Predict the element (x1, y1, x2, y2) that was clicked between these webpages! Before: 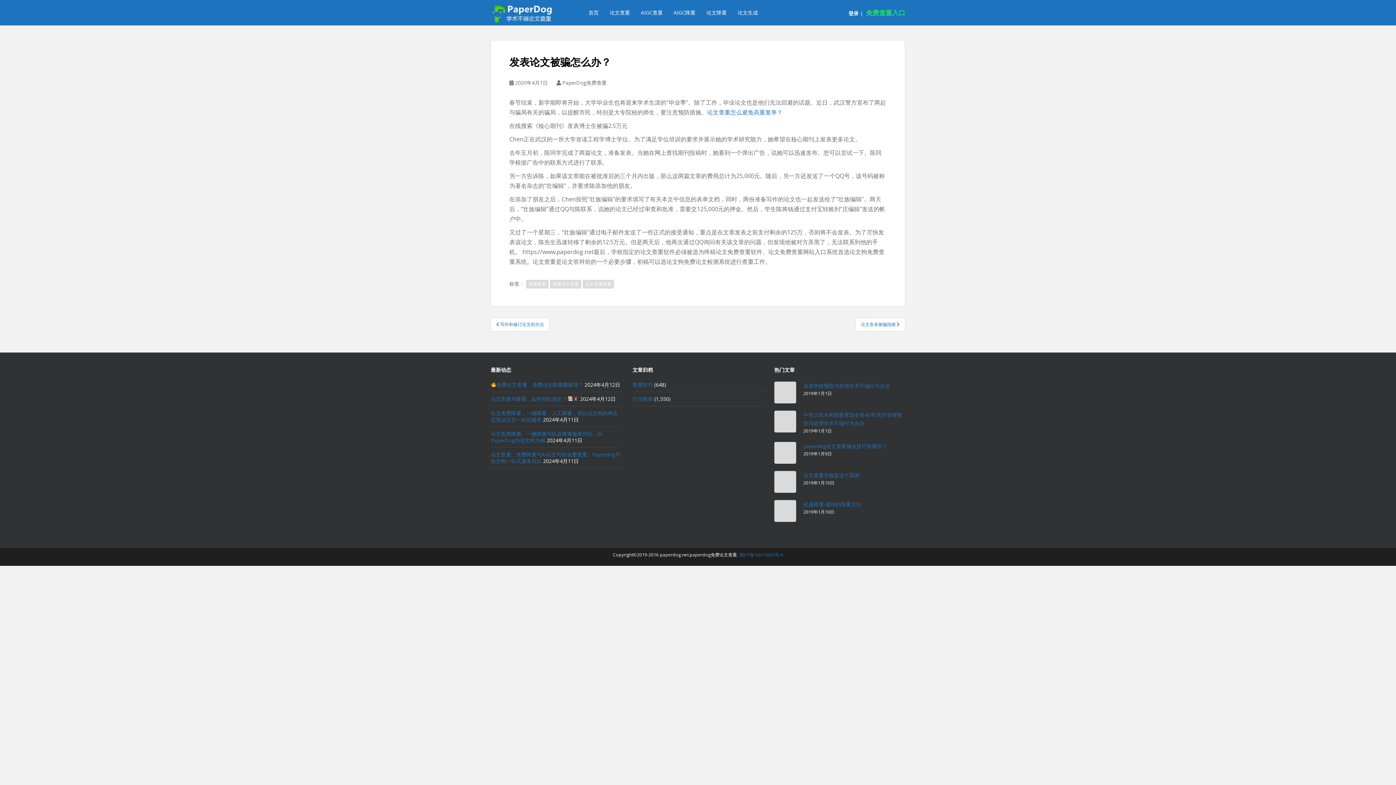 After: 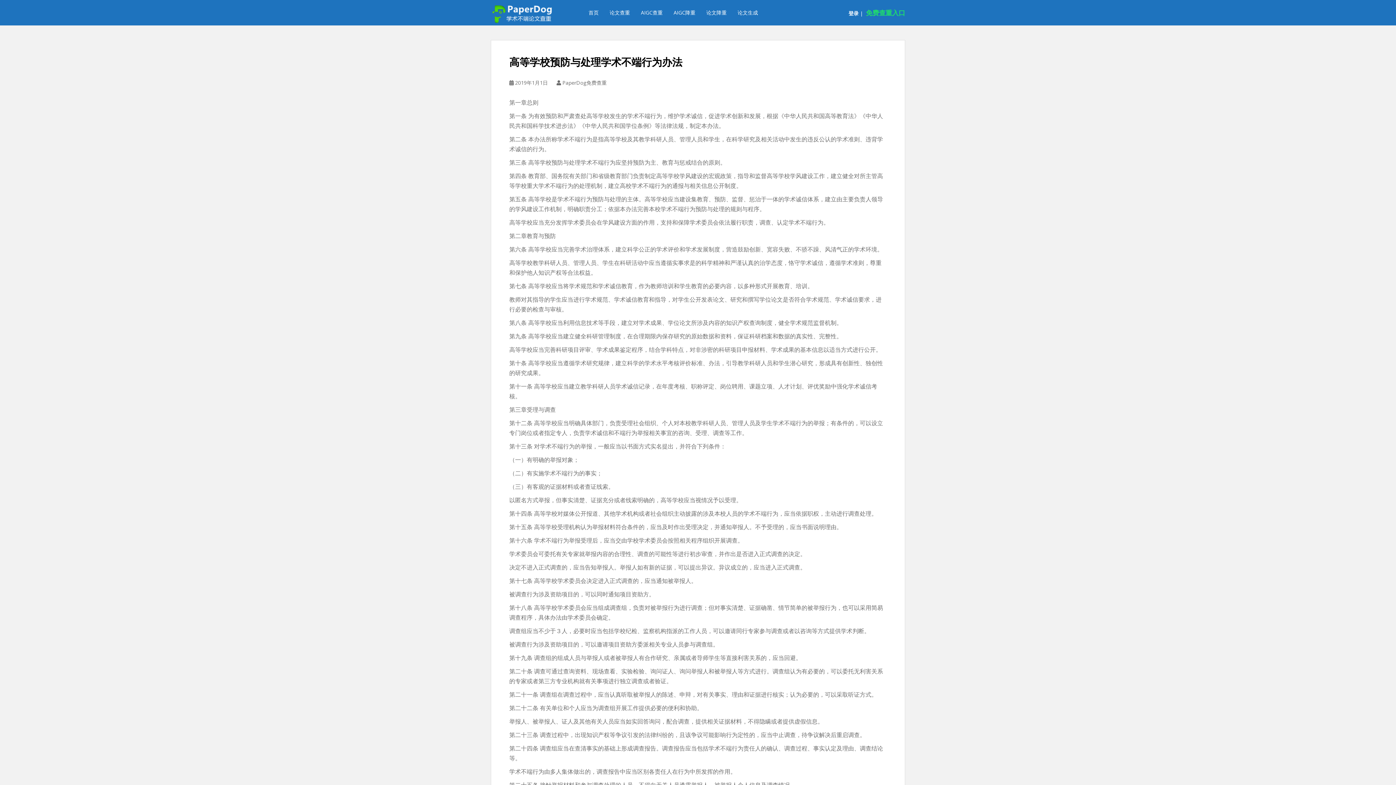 Action: label: 高等学校预防与处理学术不端行为办法 bbox: (803, 382, 890, 389)